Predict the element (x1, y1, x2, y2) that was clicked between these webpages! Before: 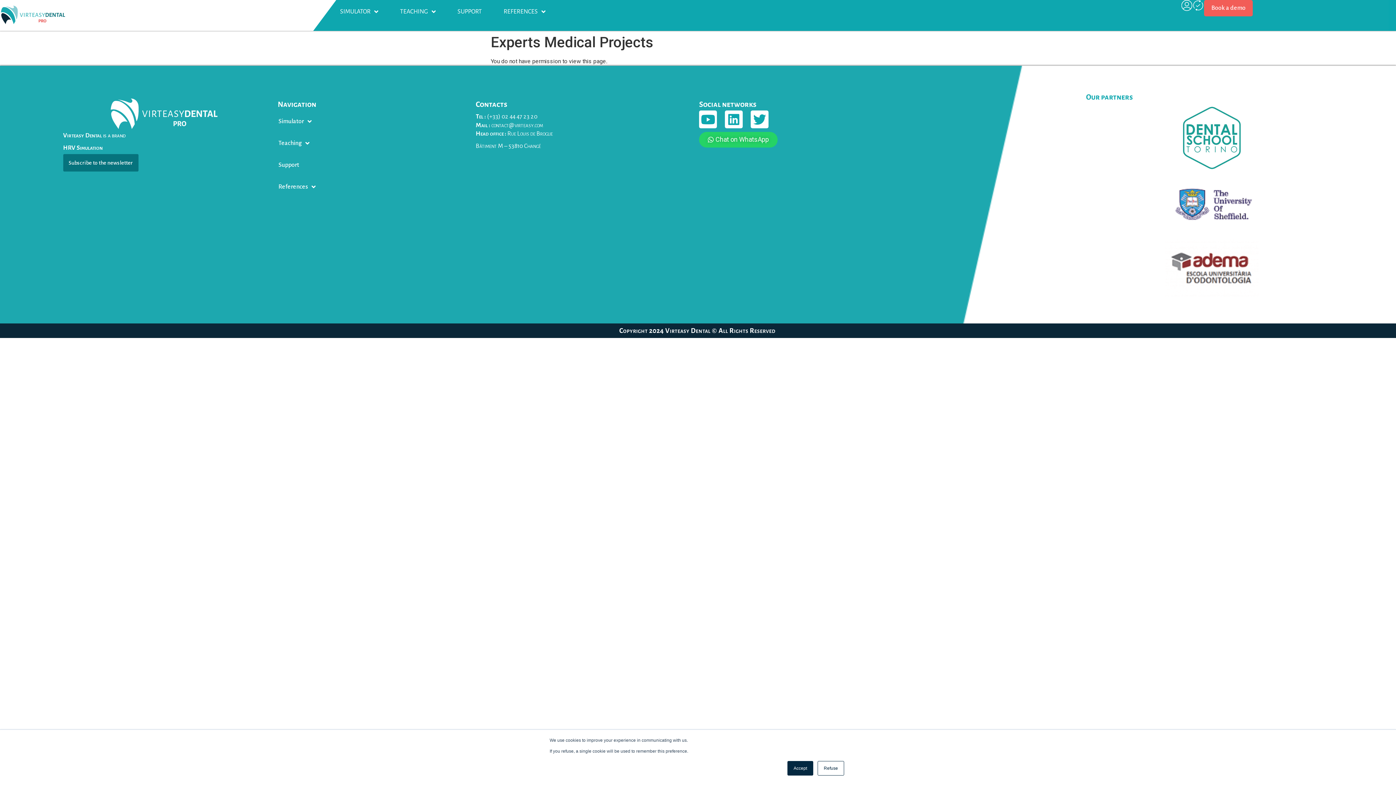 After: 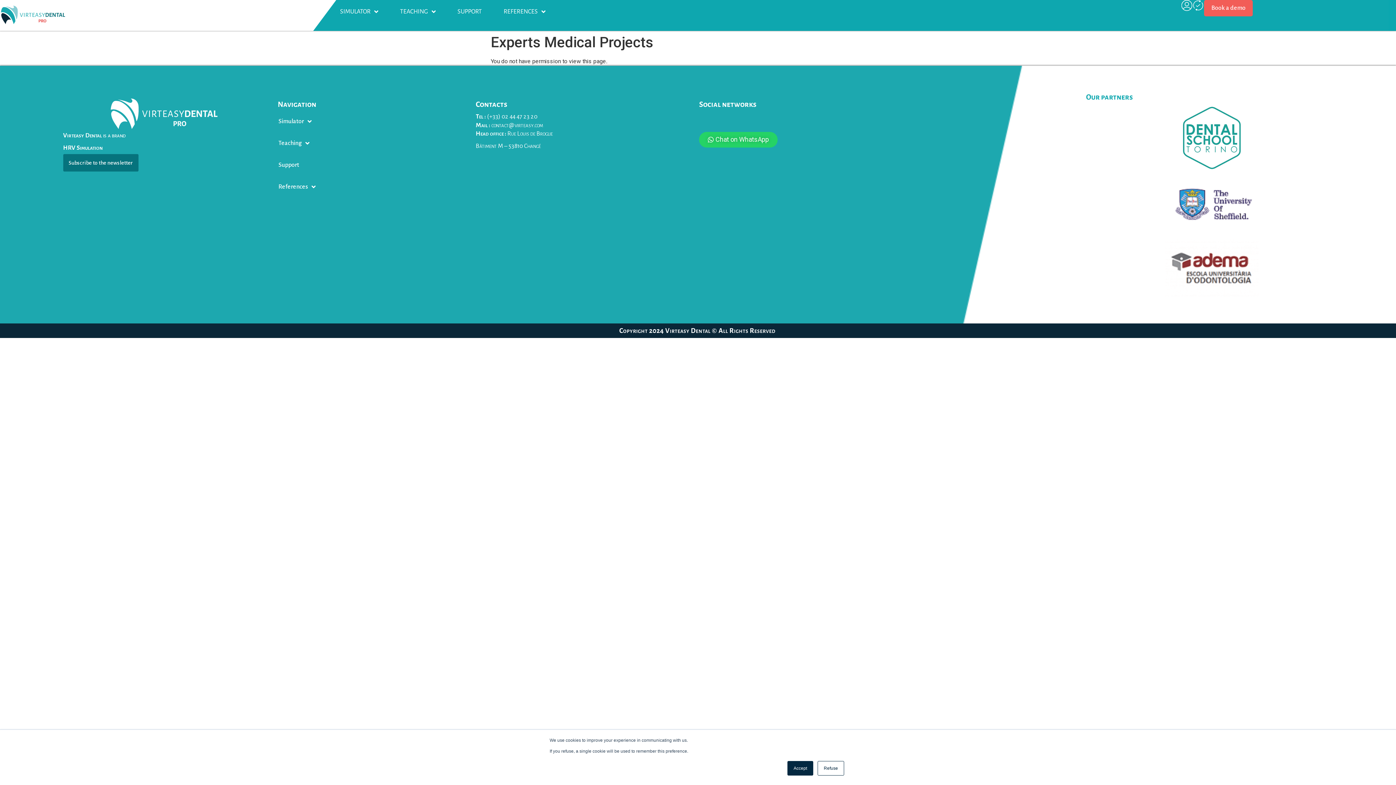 Action: bbox: (750, 110, 768, 128) label: Twitter